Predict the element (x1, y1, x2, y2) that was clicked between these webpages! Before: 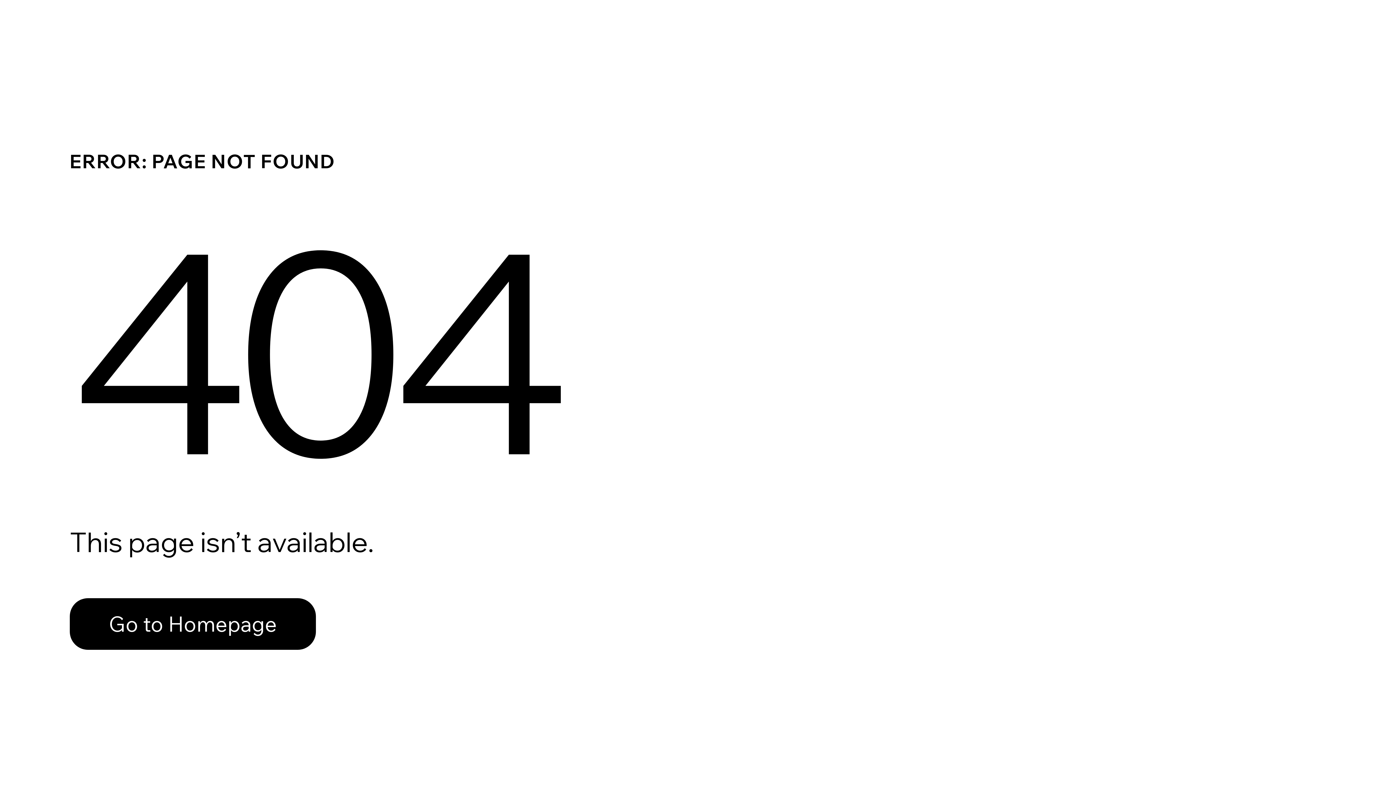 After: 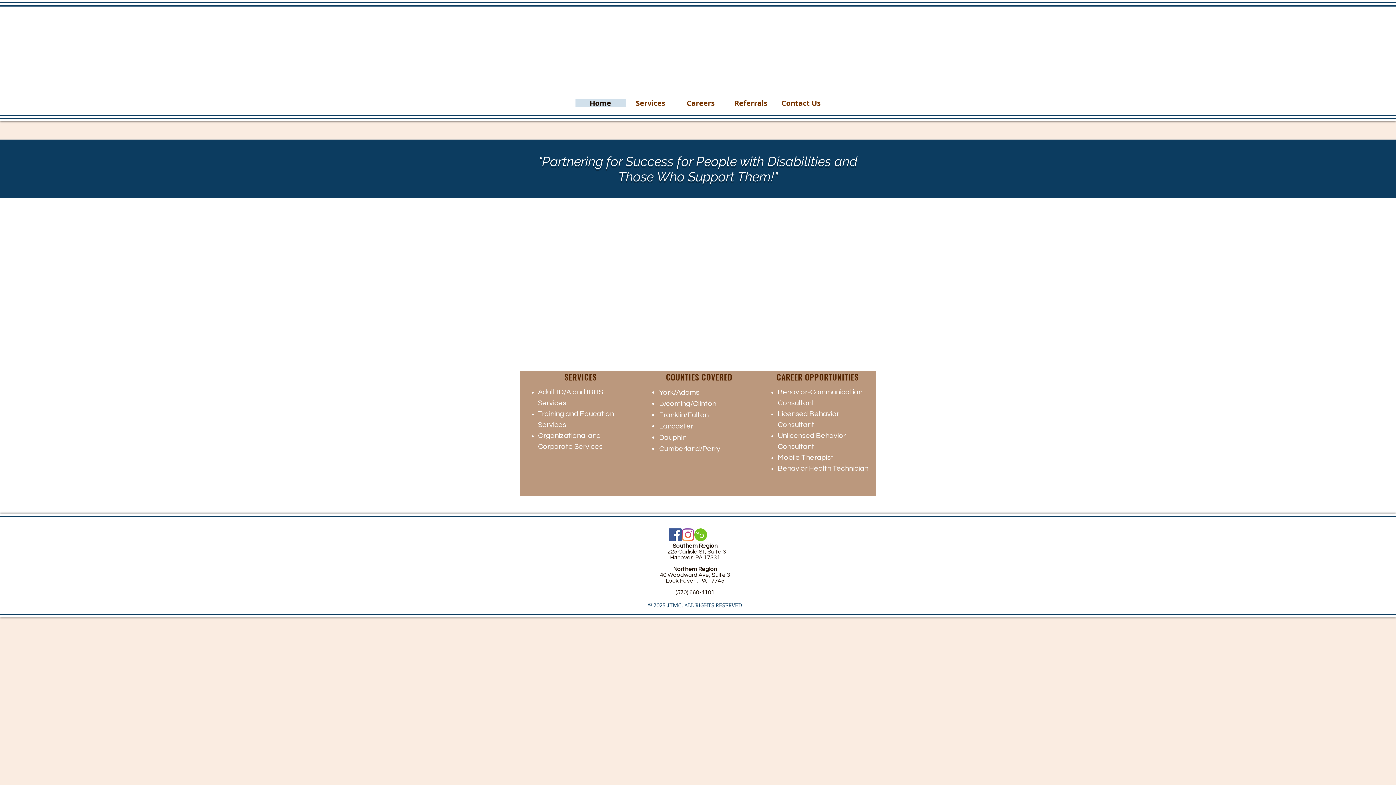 Action: bbox: (69, 598, 316, 650) label: Go to Homepage